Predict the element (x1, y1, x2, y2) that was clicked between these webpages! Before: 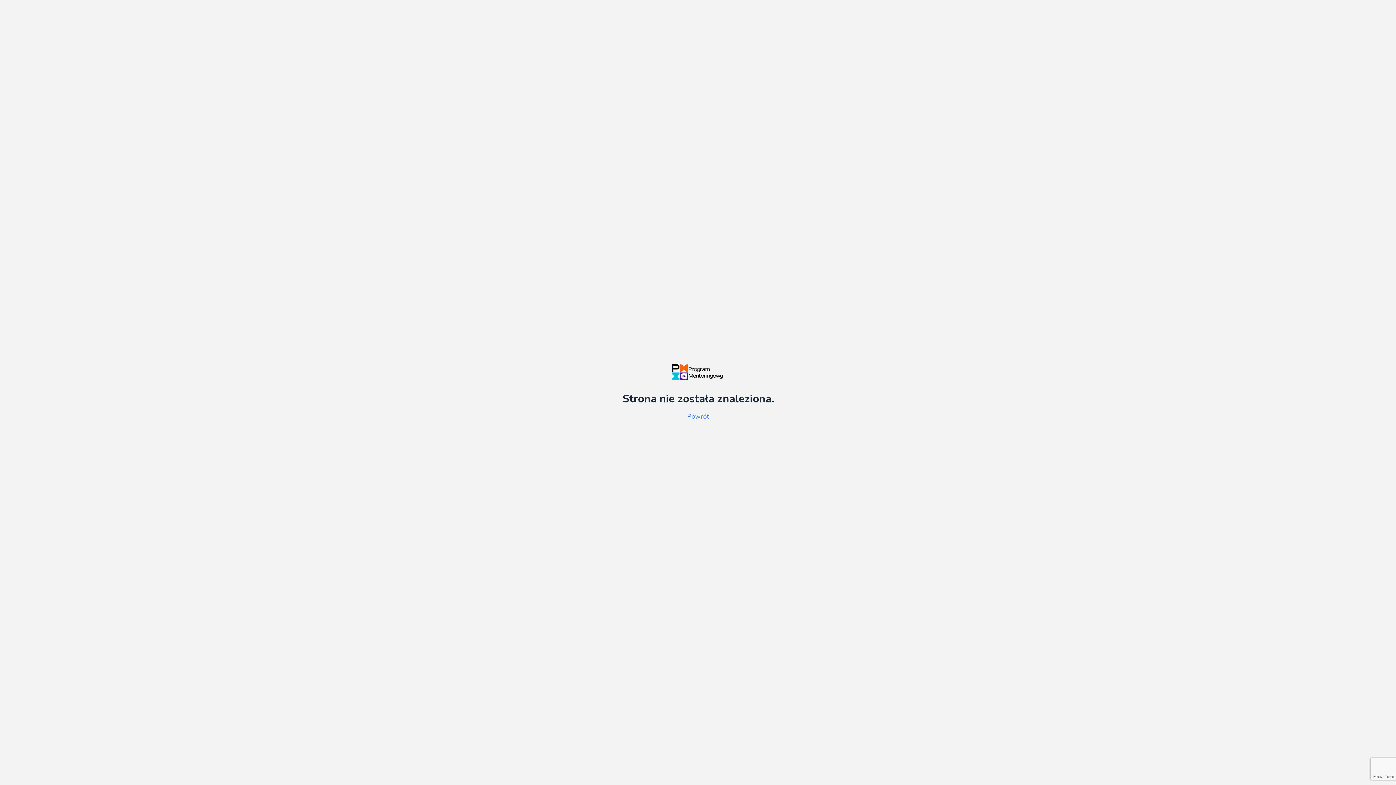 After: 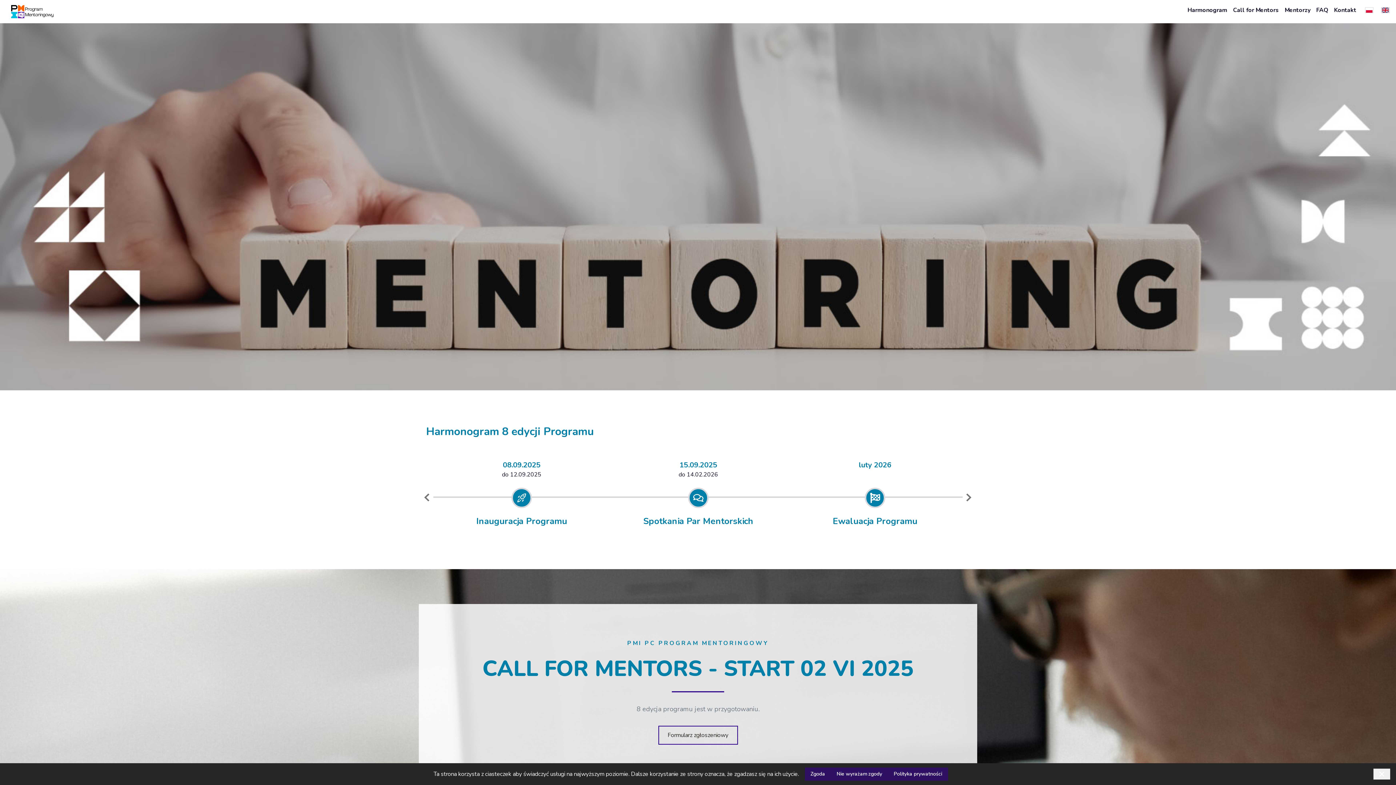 Action: bbox: (687, 411, 709, 421) label: Powrót